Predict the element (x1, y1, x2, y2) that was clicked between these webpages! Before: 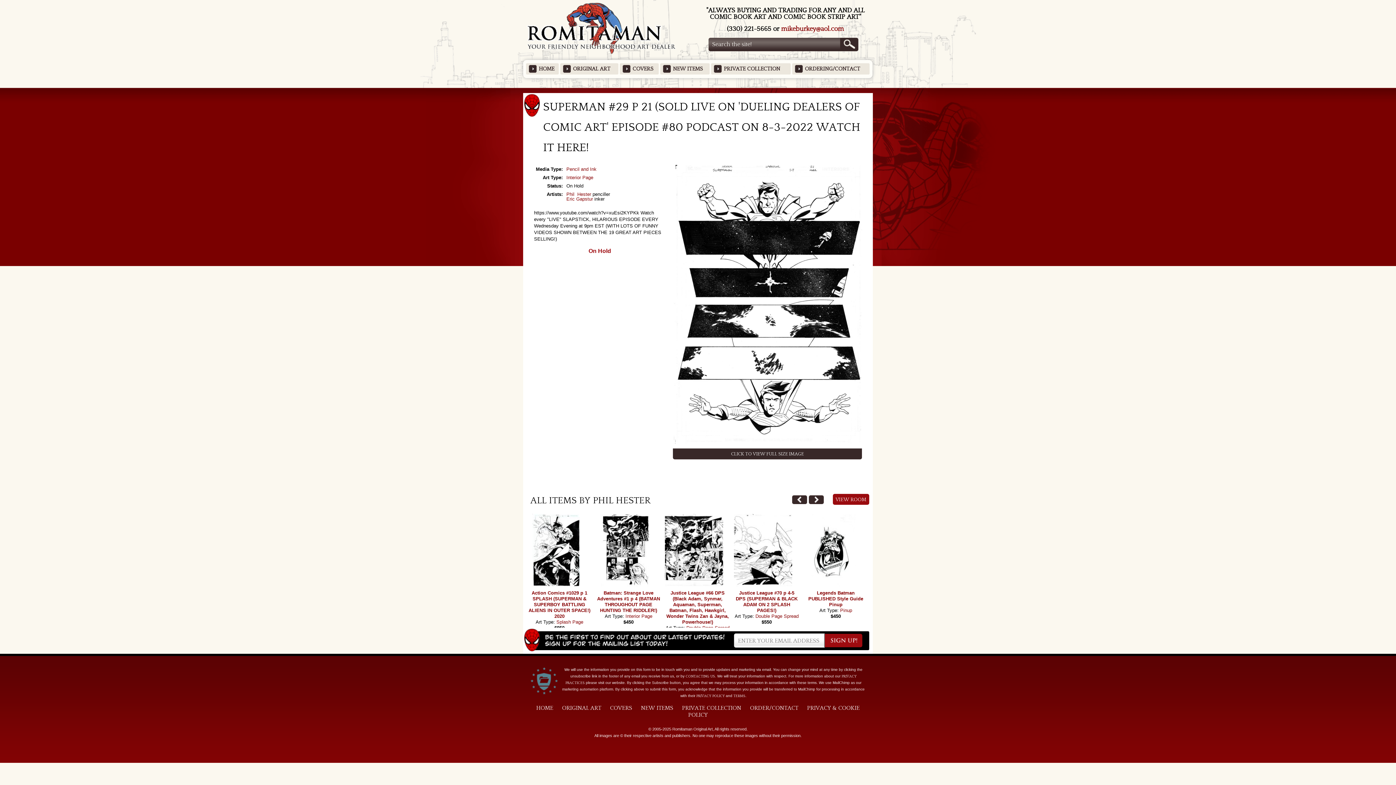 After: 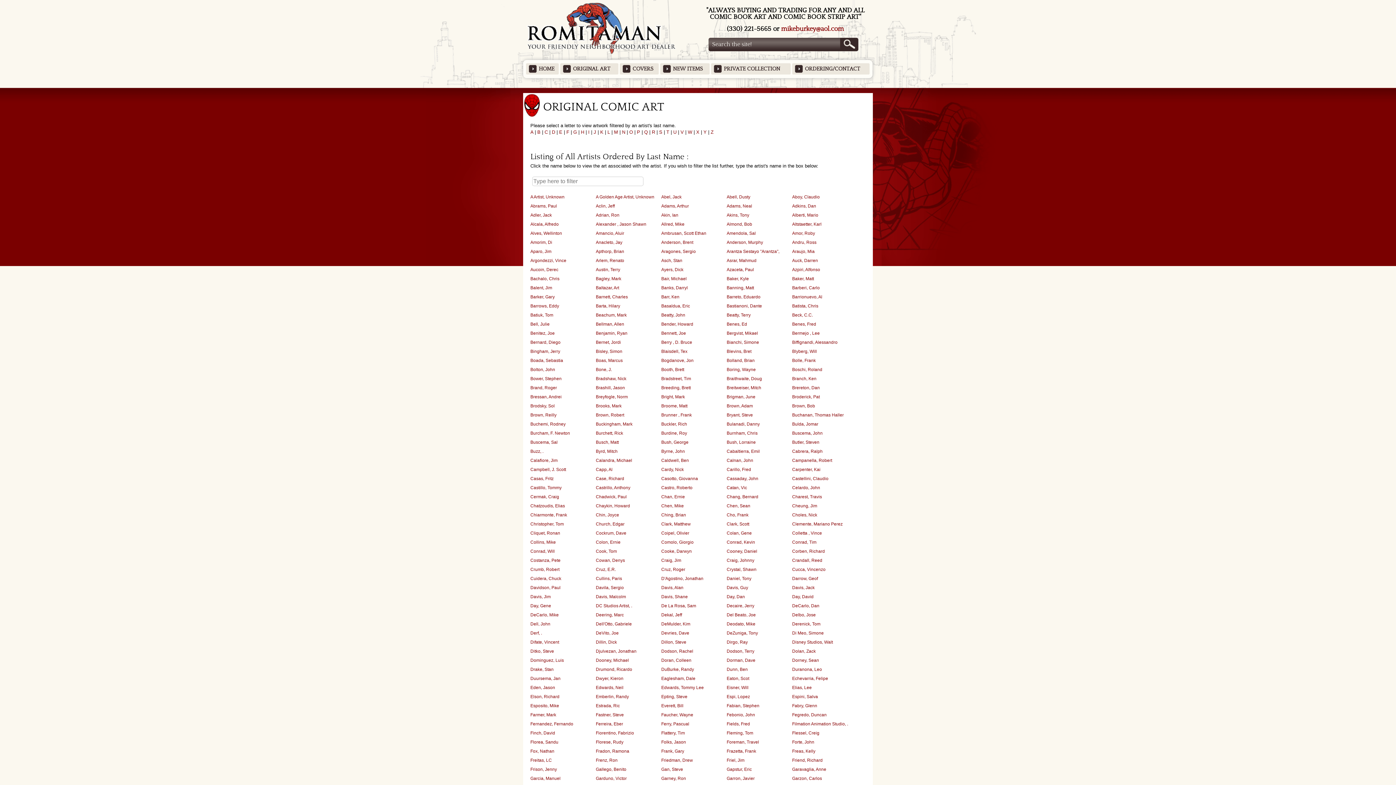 Action: bbox: (560, 63, 618, 74) label: ORIGINAL ART